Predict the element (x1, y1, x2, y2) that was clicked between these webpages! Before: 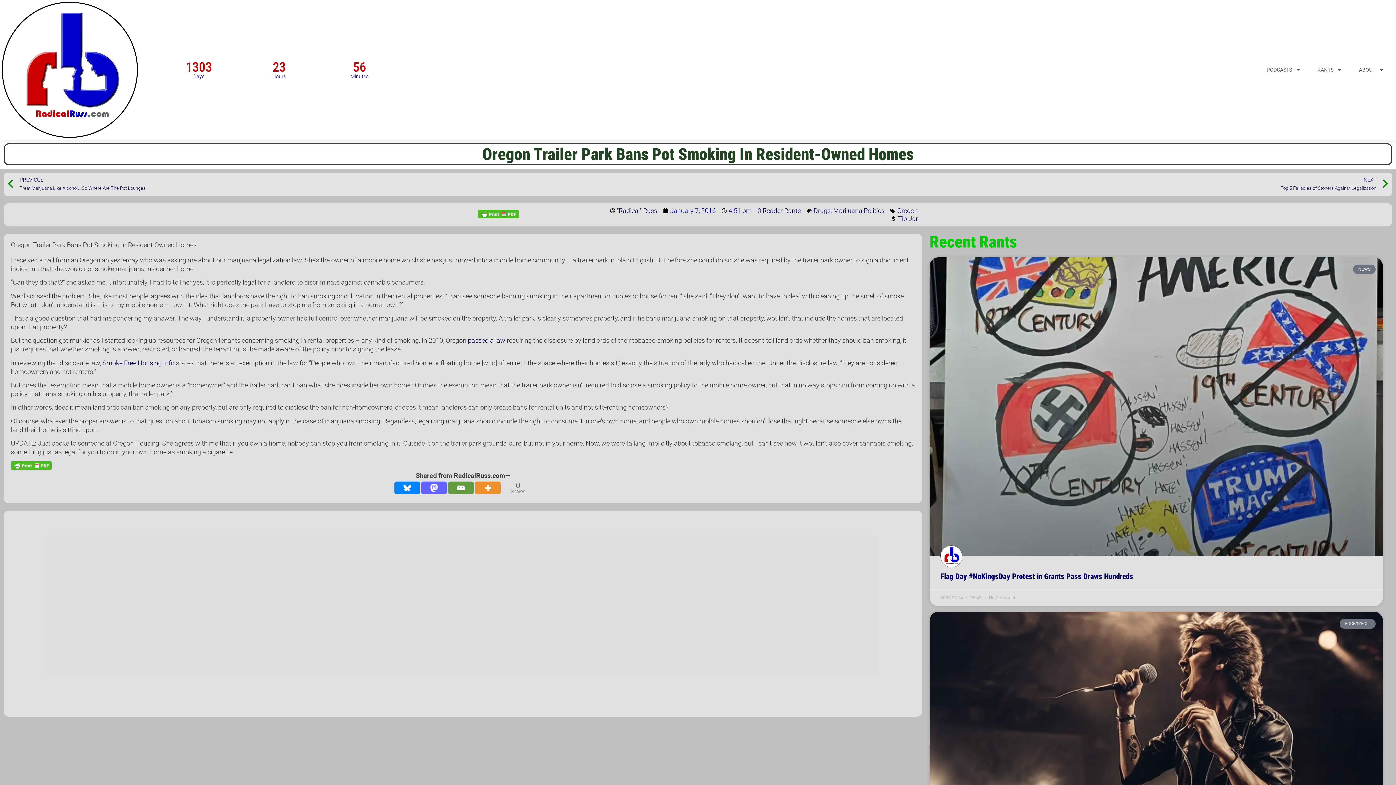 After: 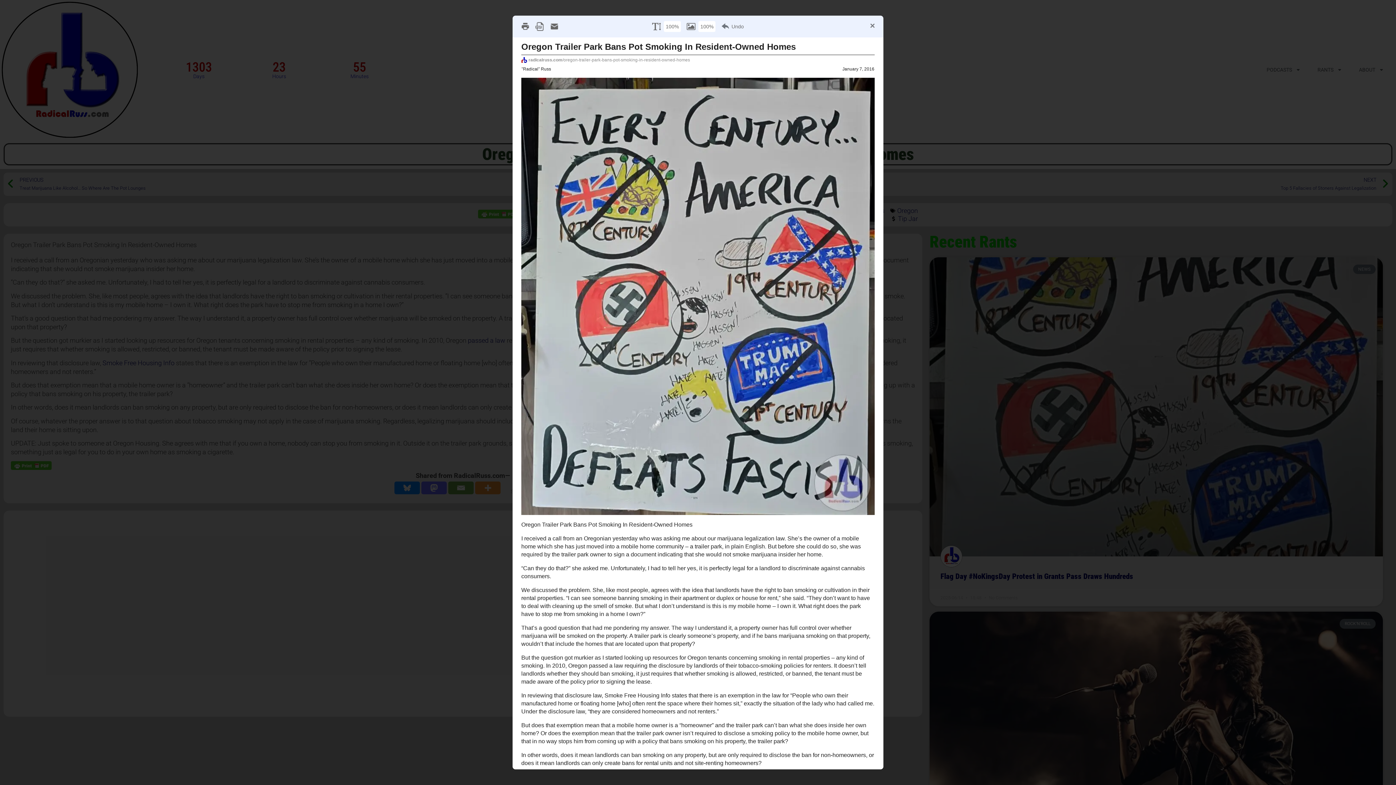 Action: bbox: (10, 464, 51, 471)